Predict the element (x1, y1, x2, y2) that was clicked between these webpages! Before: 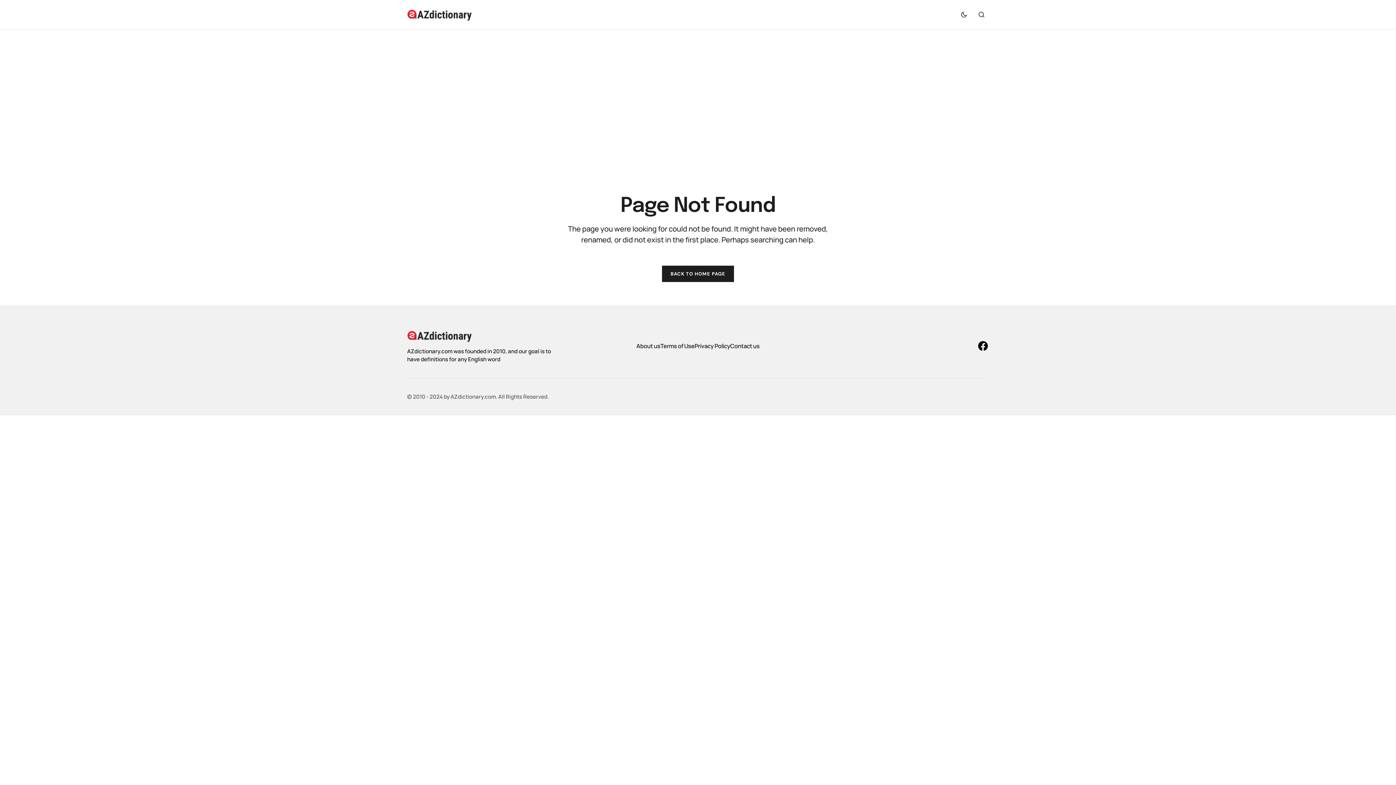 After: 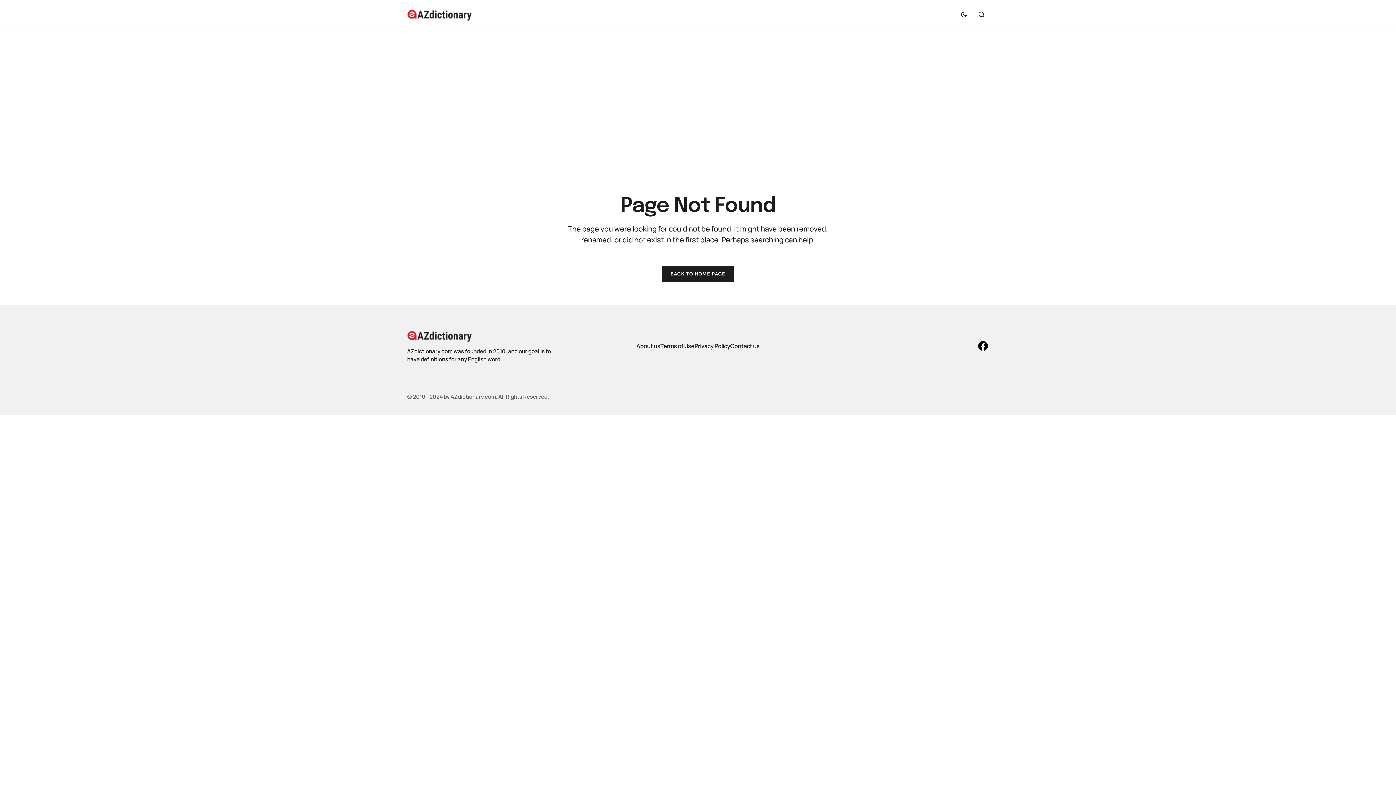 Action: bbox: (977, 340, 989, 352)